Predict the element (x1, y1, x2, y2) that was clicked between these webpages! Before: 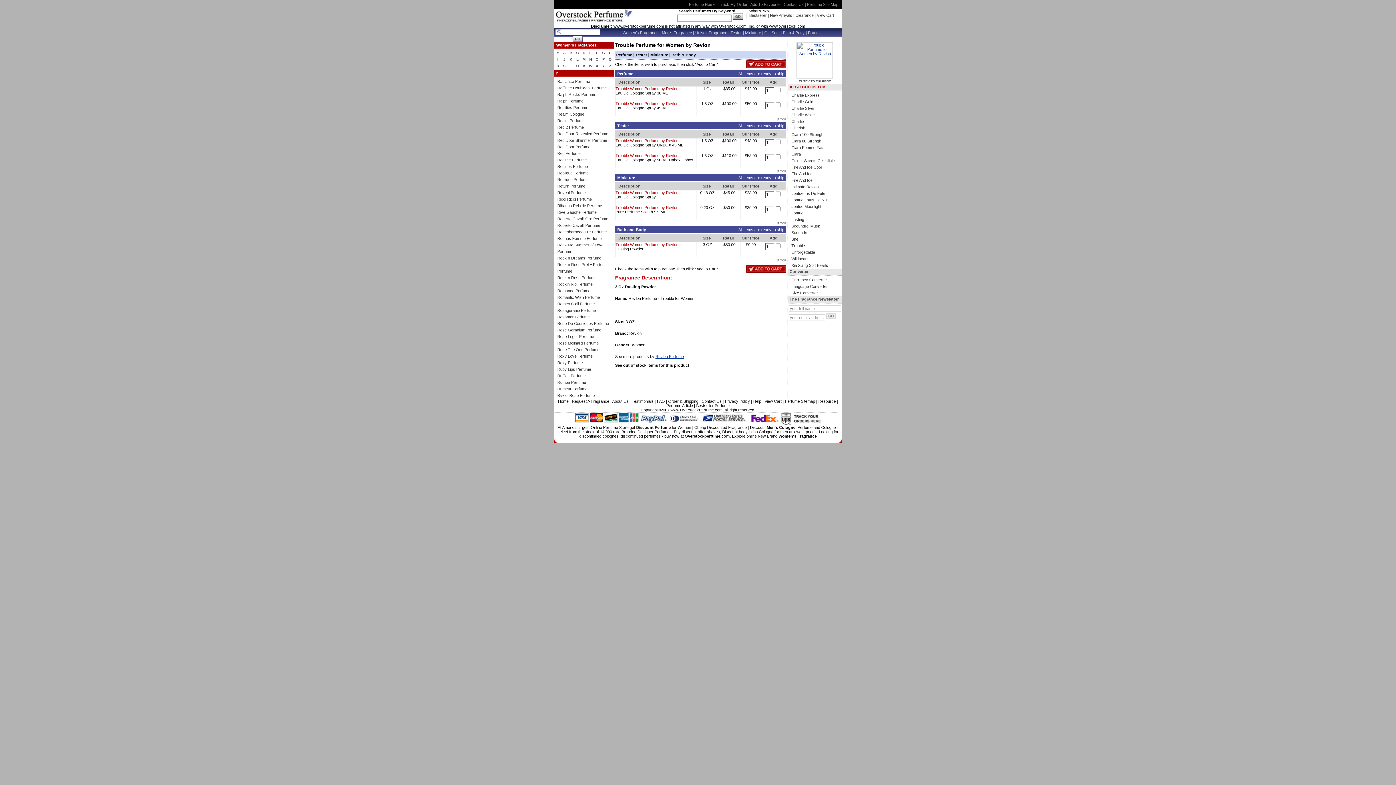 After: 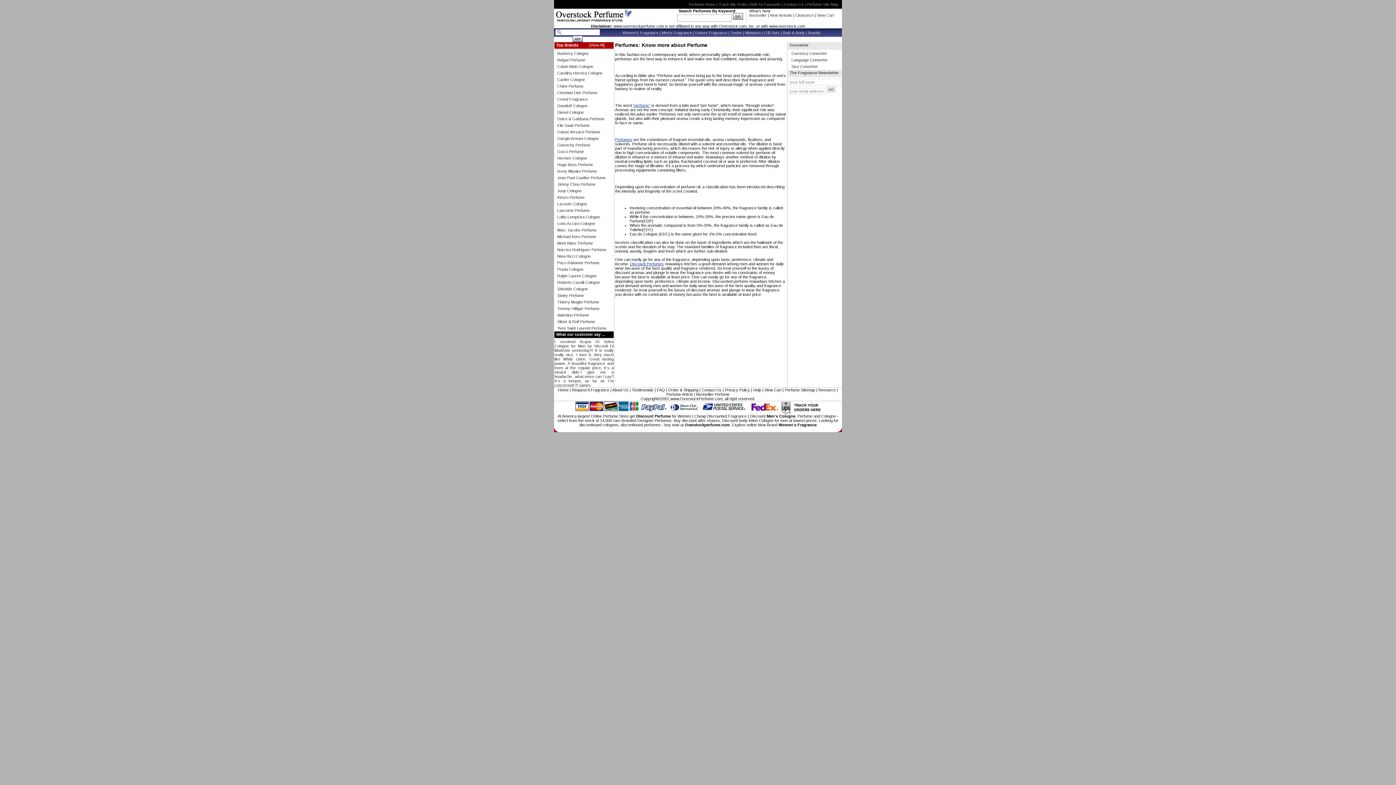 Action: bbox: (666, 403, 693, 408) label: Perfume Article